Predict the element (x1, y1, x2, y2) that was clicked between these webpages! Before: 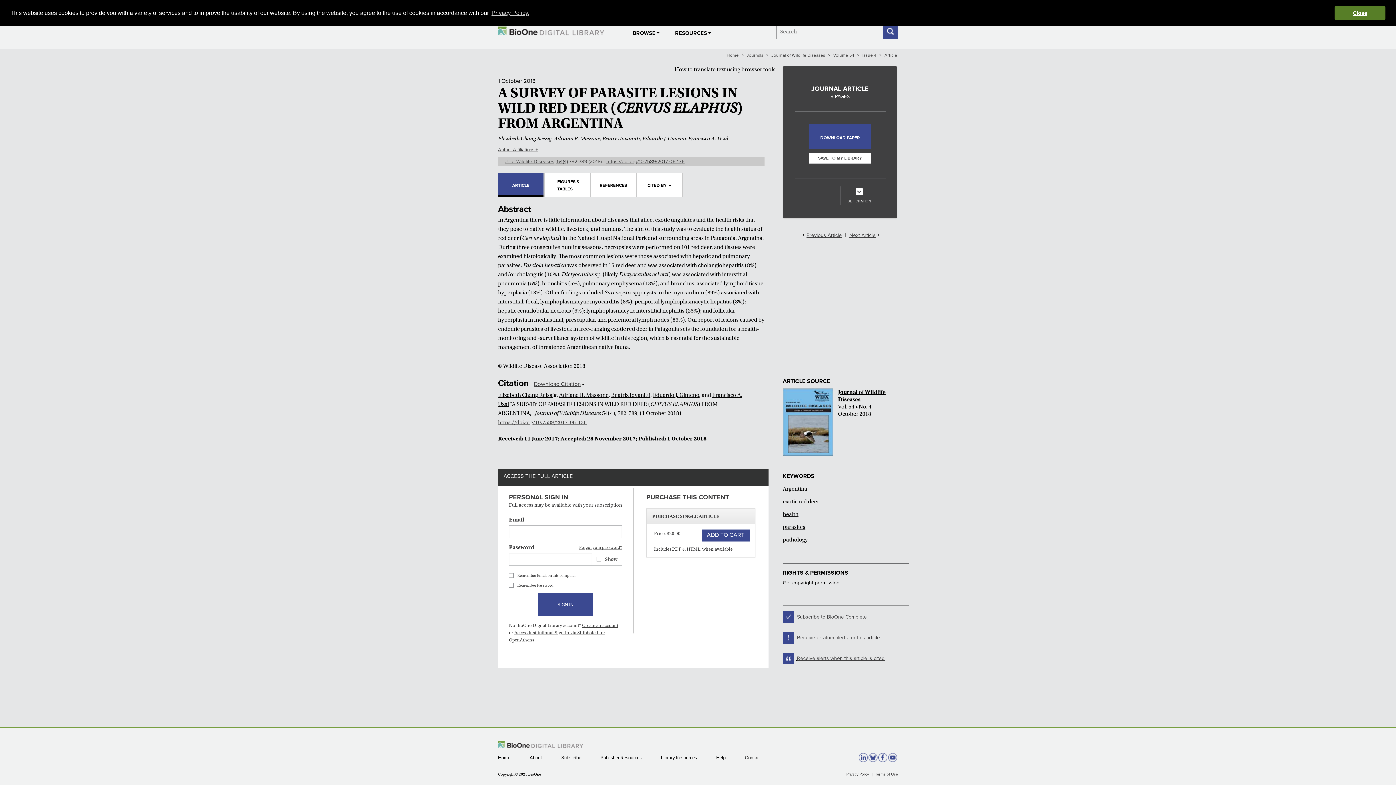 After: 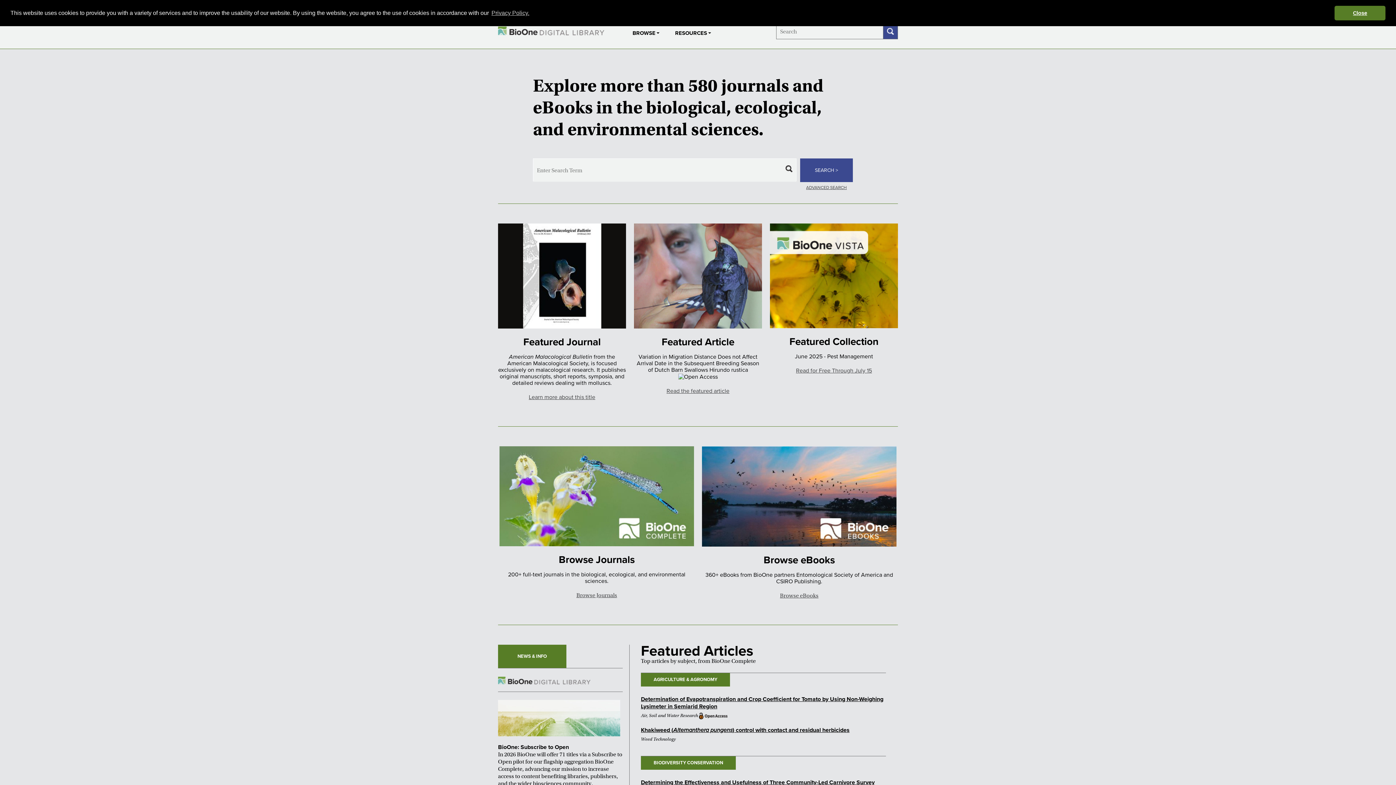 Action: bbox: (498, 755, 511, 761) label: Home 